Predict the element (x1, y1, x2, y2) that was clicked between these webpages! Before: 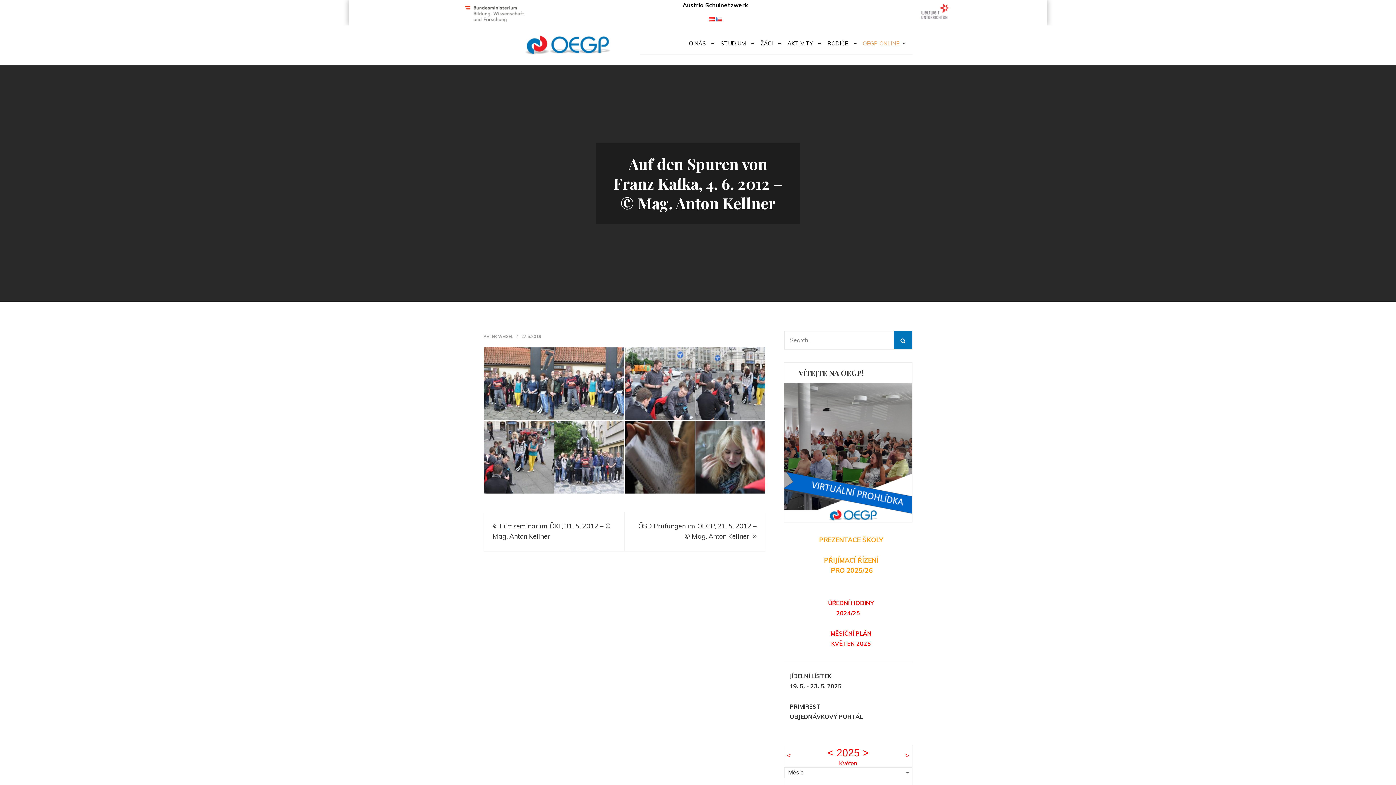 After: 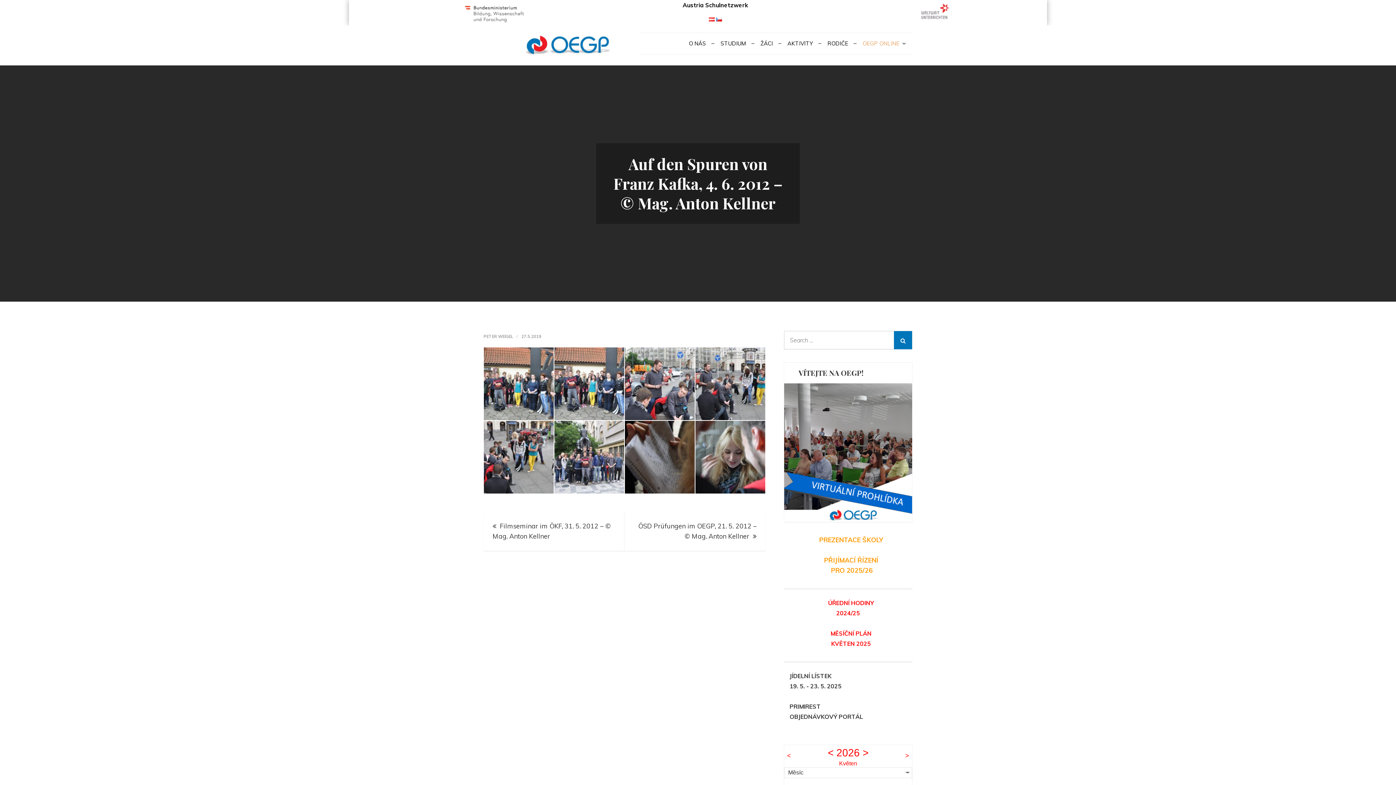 Action: bbox: (862, 745, 868, 761) label: >